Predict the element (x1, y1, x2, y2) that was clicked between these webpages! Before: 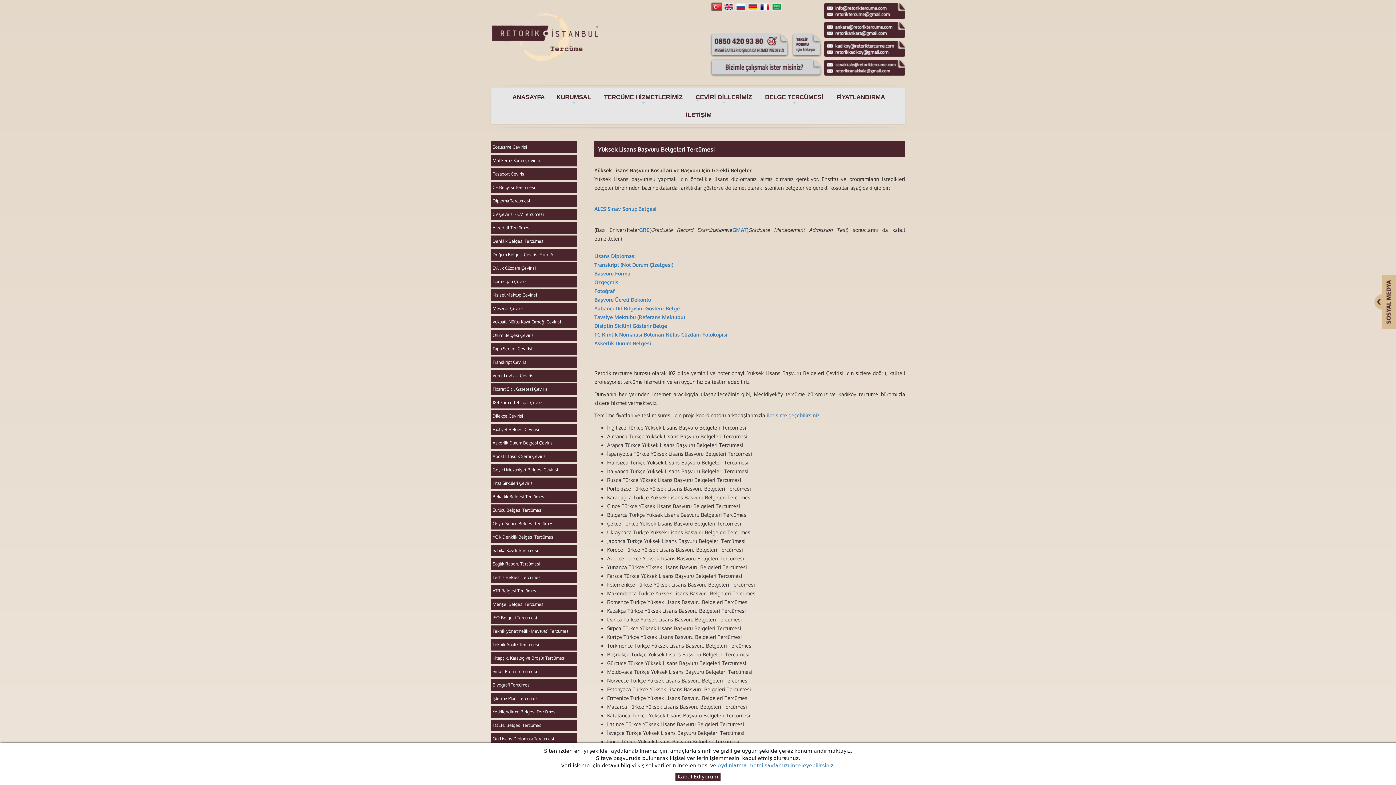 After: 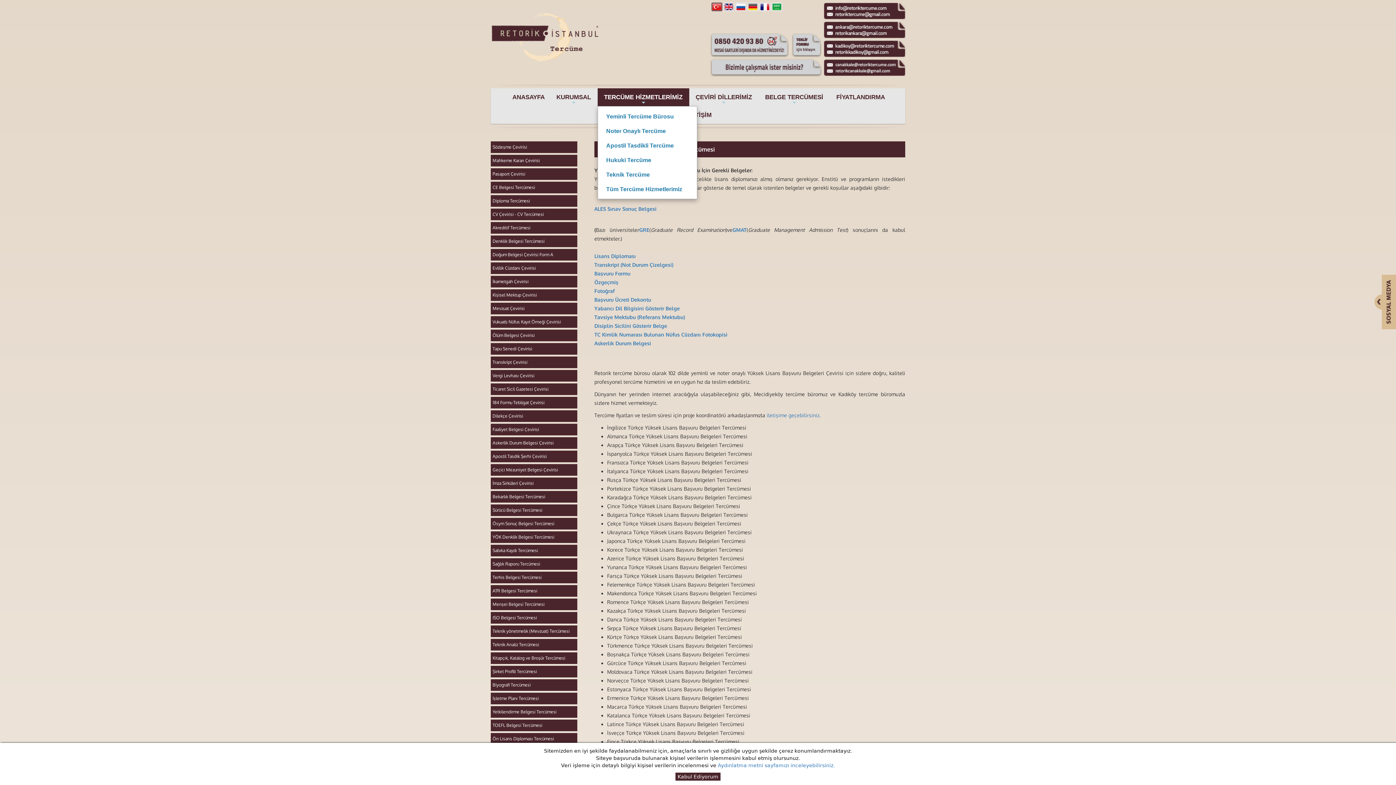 Action: bbox: (597, 88, 689, 106) label: +
+
TERCÜME HİZMETLERİMİZ